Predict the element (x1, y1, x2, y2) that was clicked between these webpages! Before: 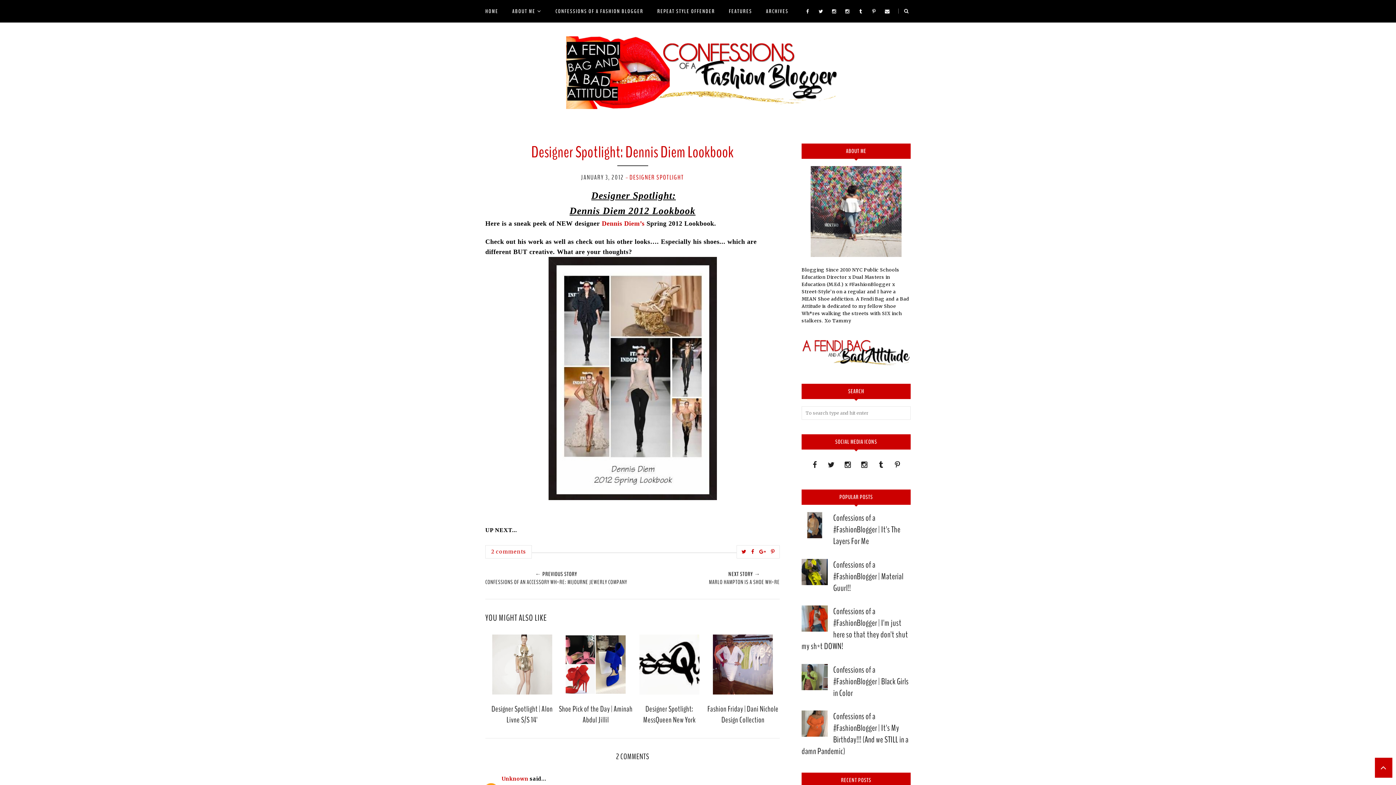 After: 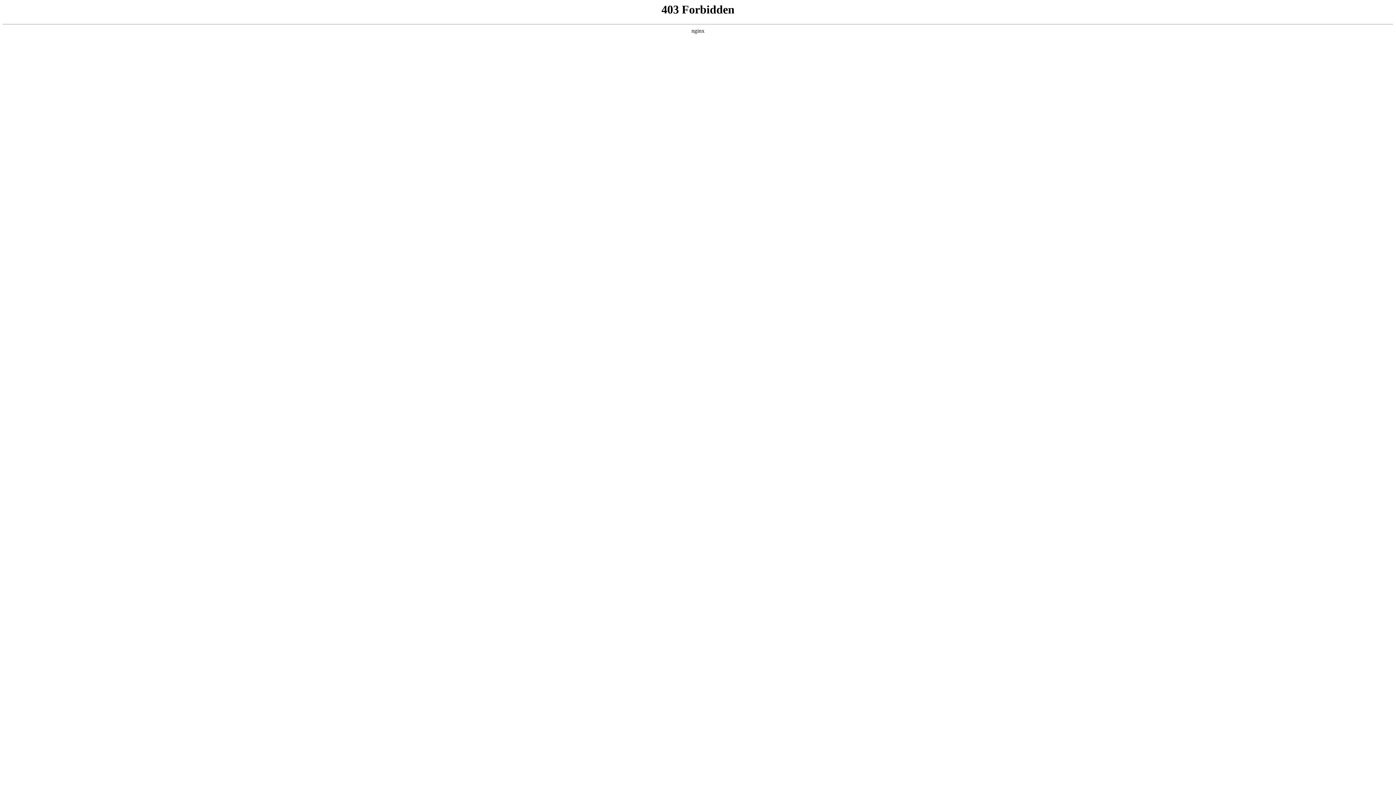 Action: bbox: (602, 220, 646, 227) label: Dennis Diem’s 